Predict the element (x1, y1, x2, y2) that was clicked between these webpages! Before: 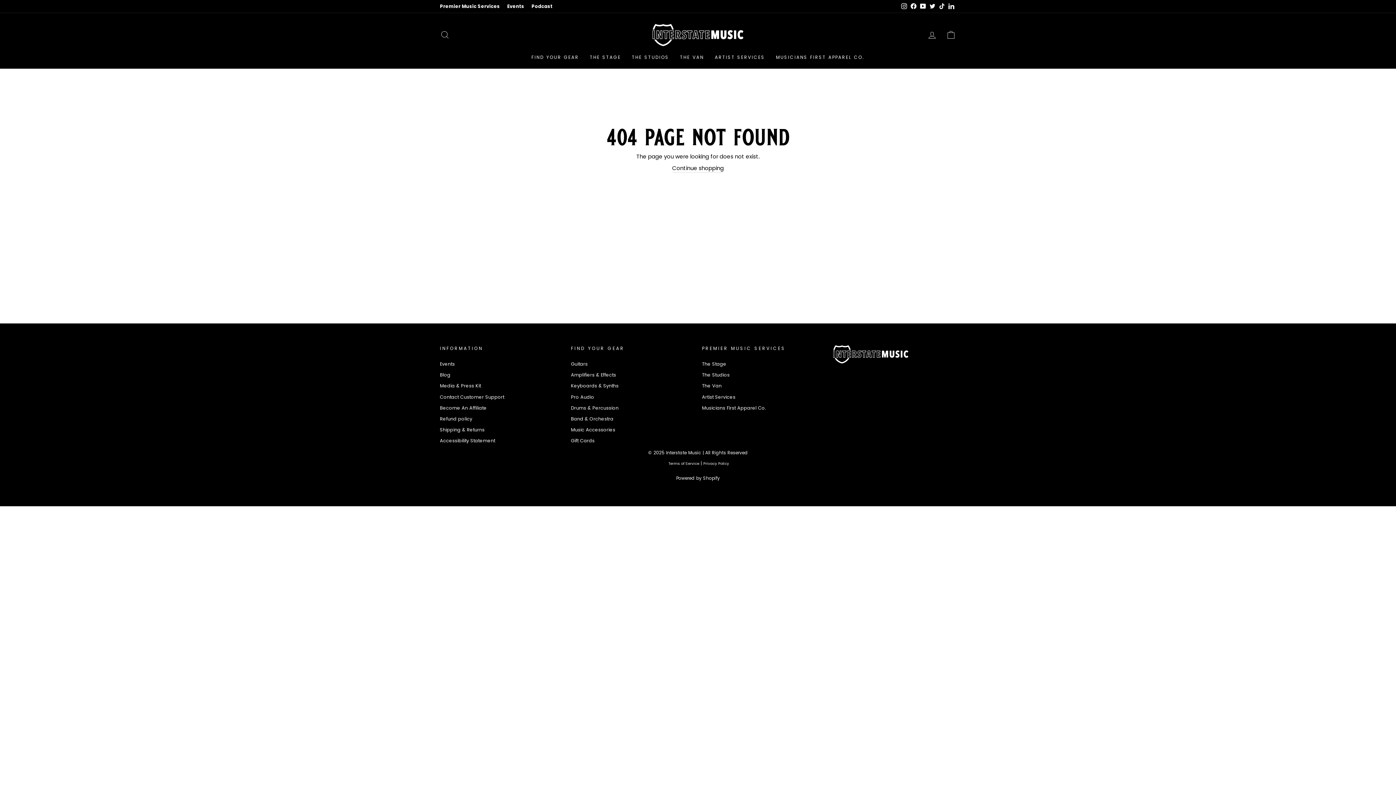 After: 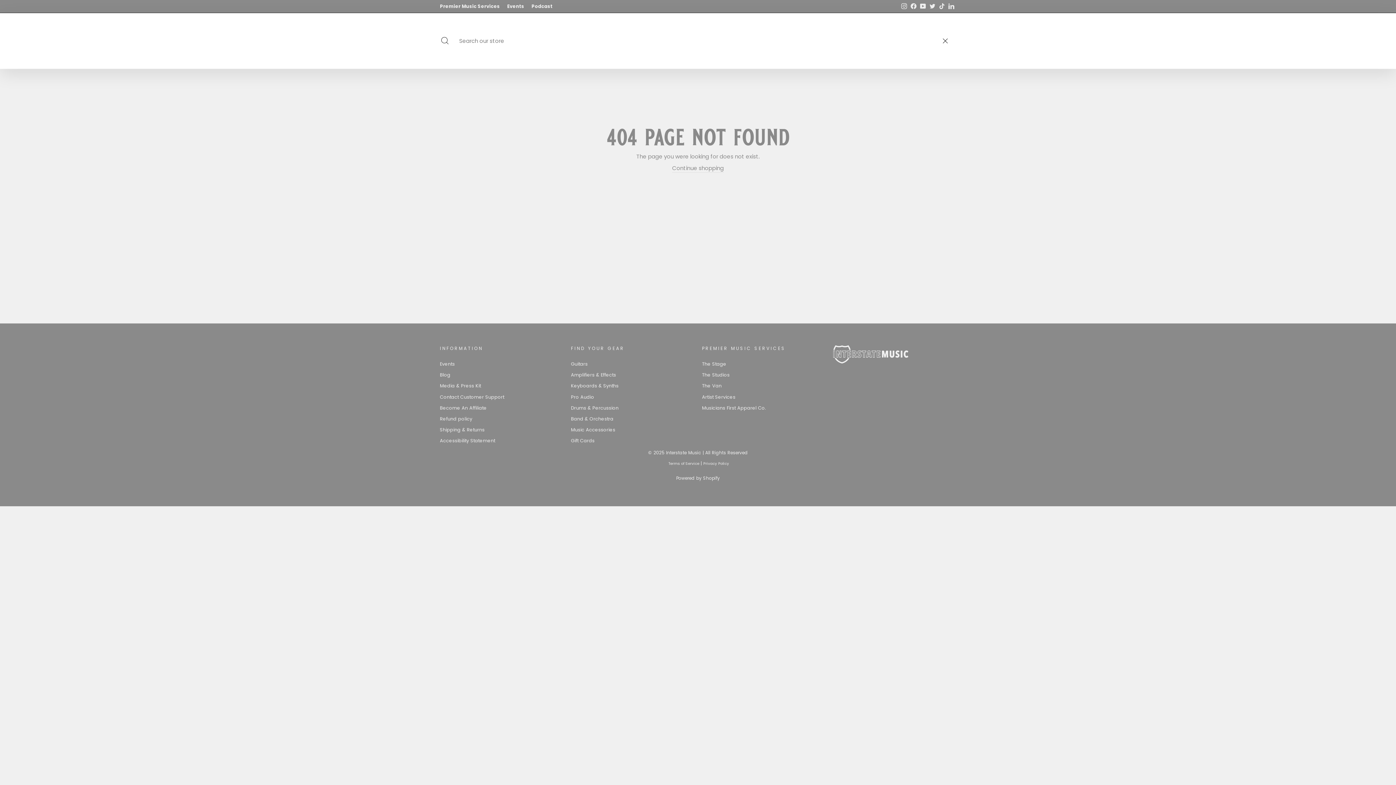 Action: label: SEARCH bbox: (435, 27, 454, 42)